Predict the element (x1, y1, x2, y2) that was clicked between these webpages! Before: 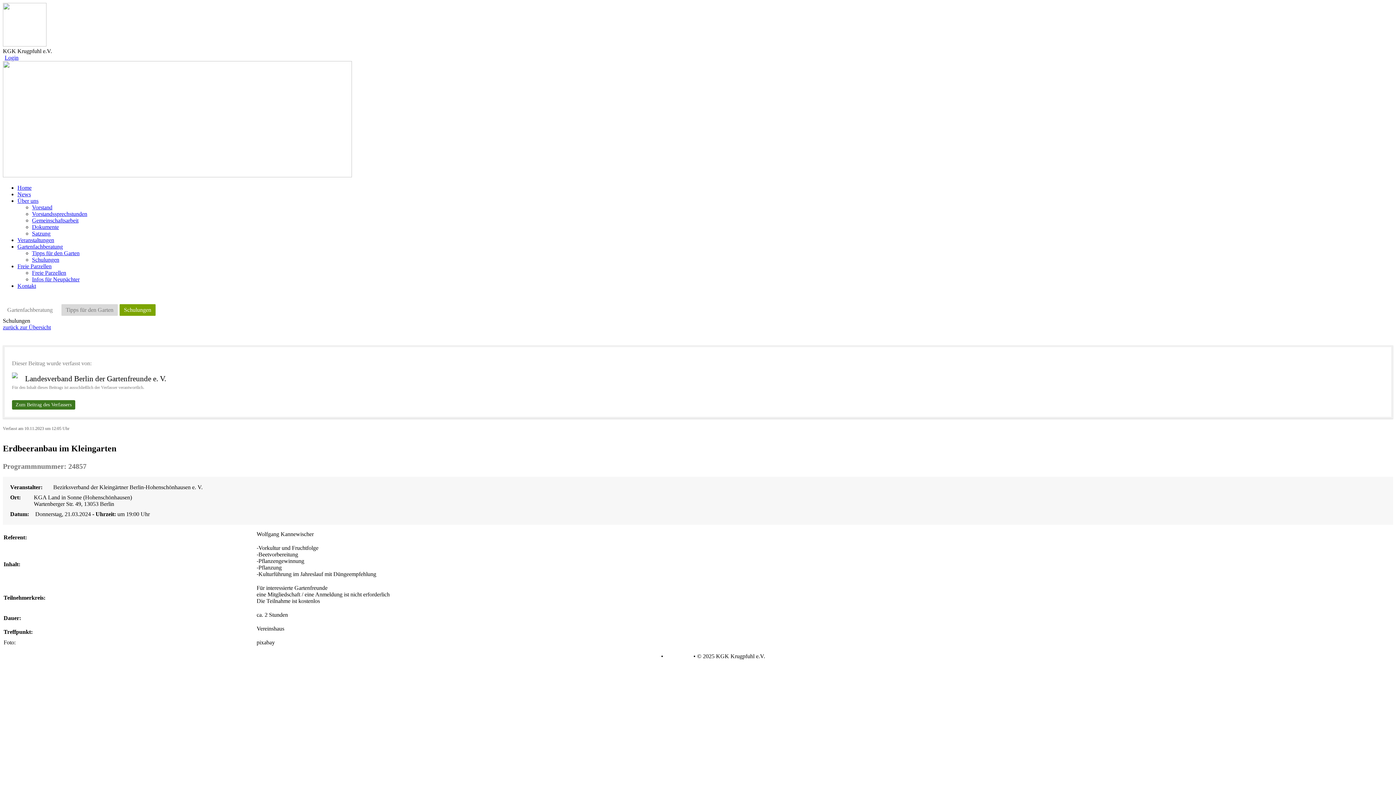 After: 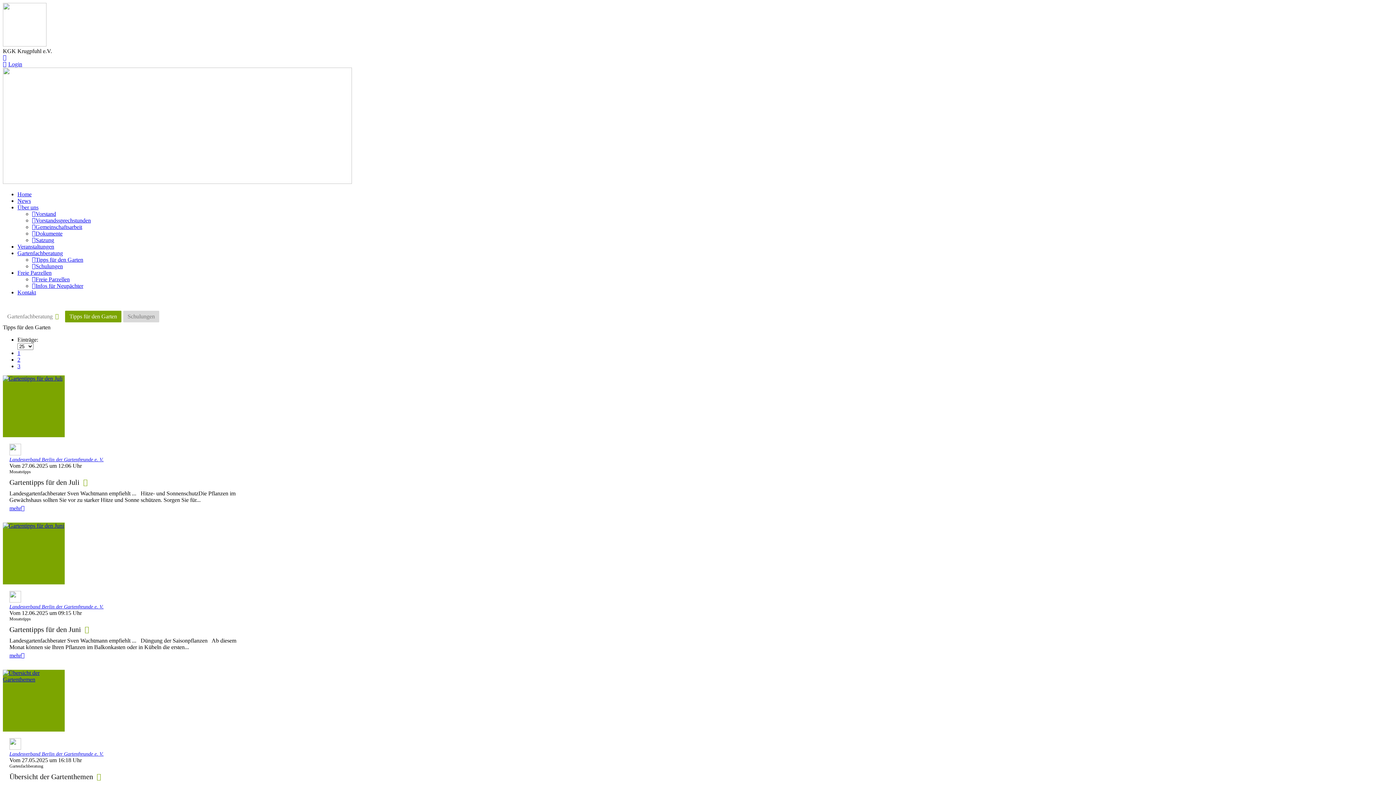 Action: label: Tipps für den Garten bbox: (32, 250, 79, 256)